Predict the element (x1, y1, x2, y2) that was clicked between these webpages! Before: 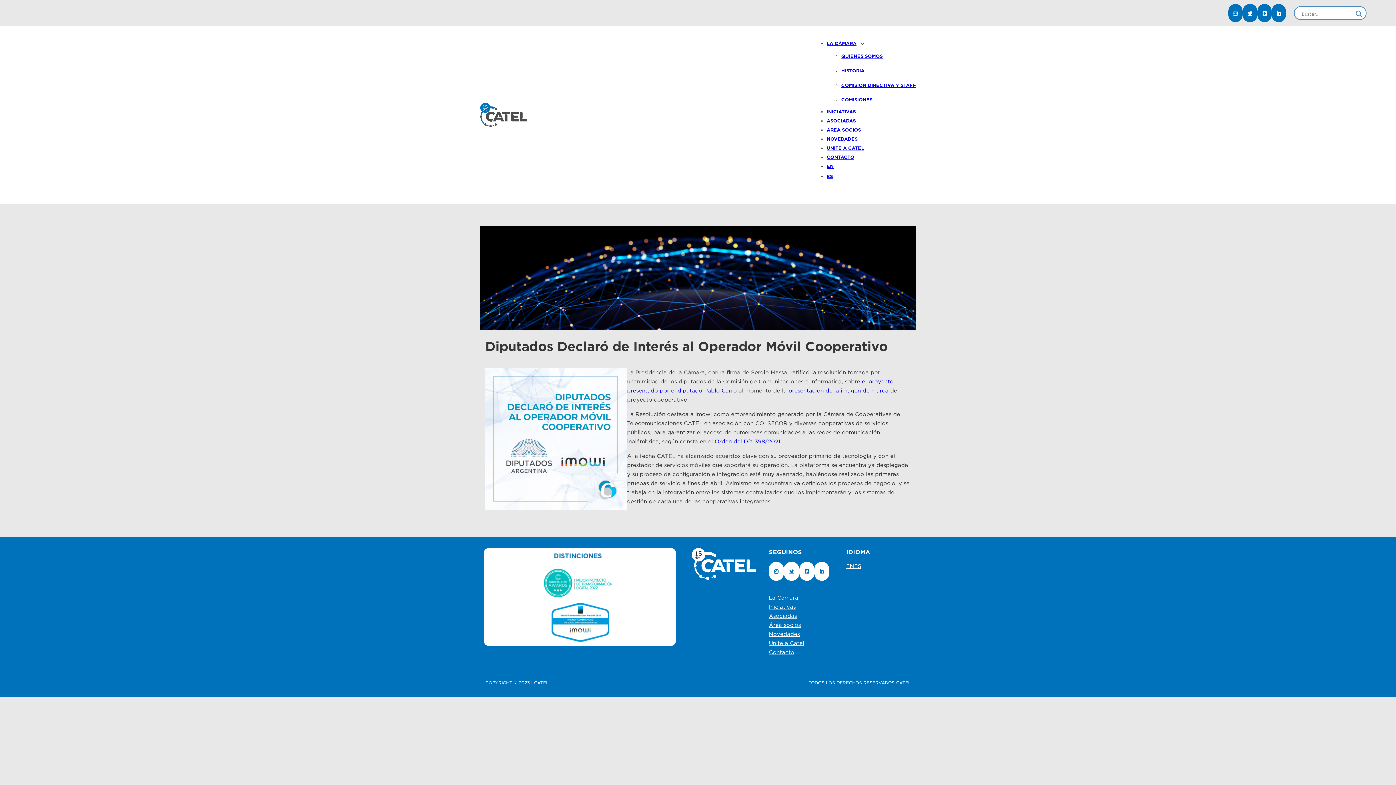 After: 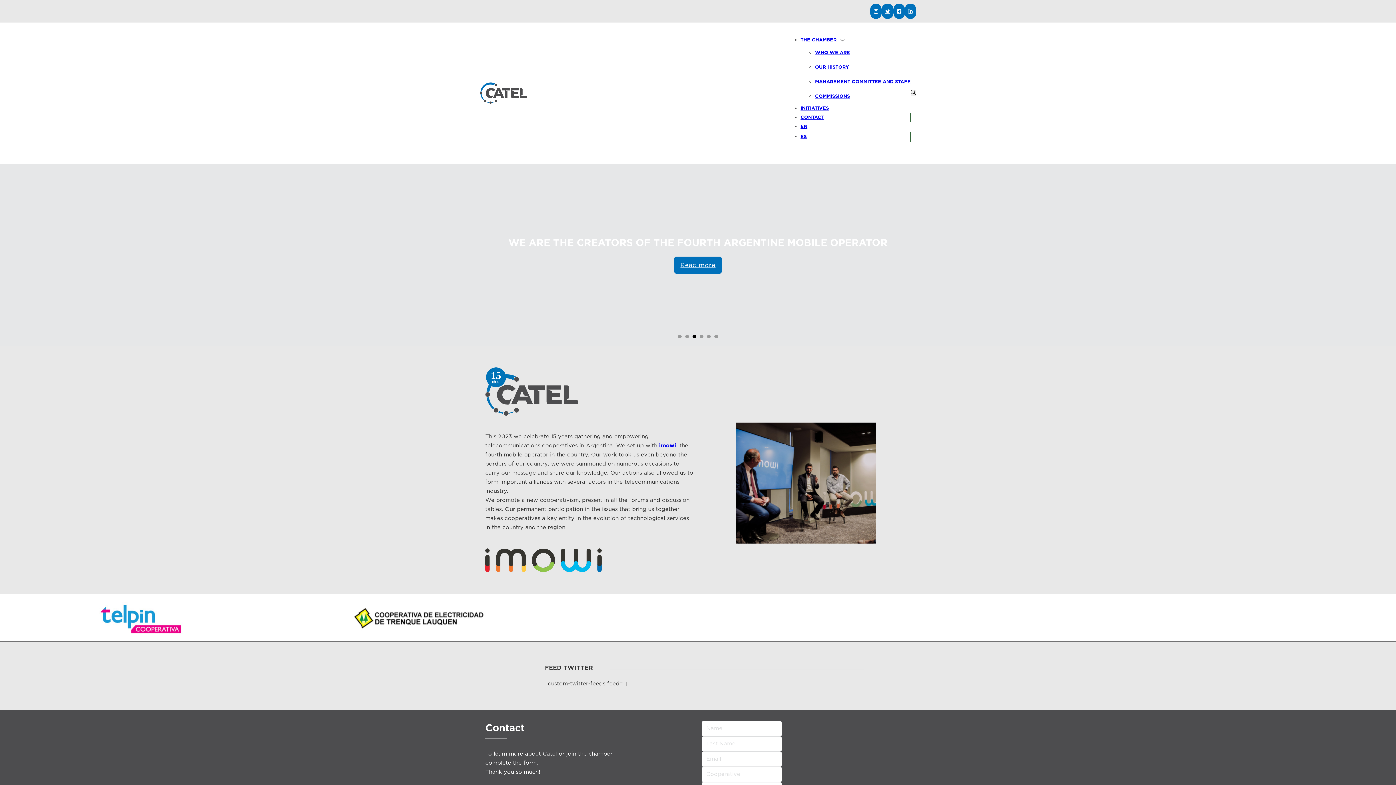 Action: bbox: (826, 162, 916, 172) label: EN